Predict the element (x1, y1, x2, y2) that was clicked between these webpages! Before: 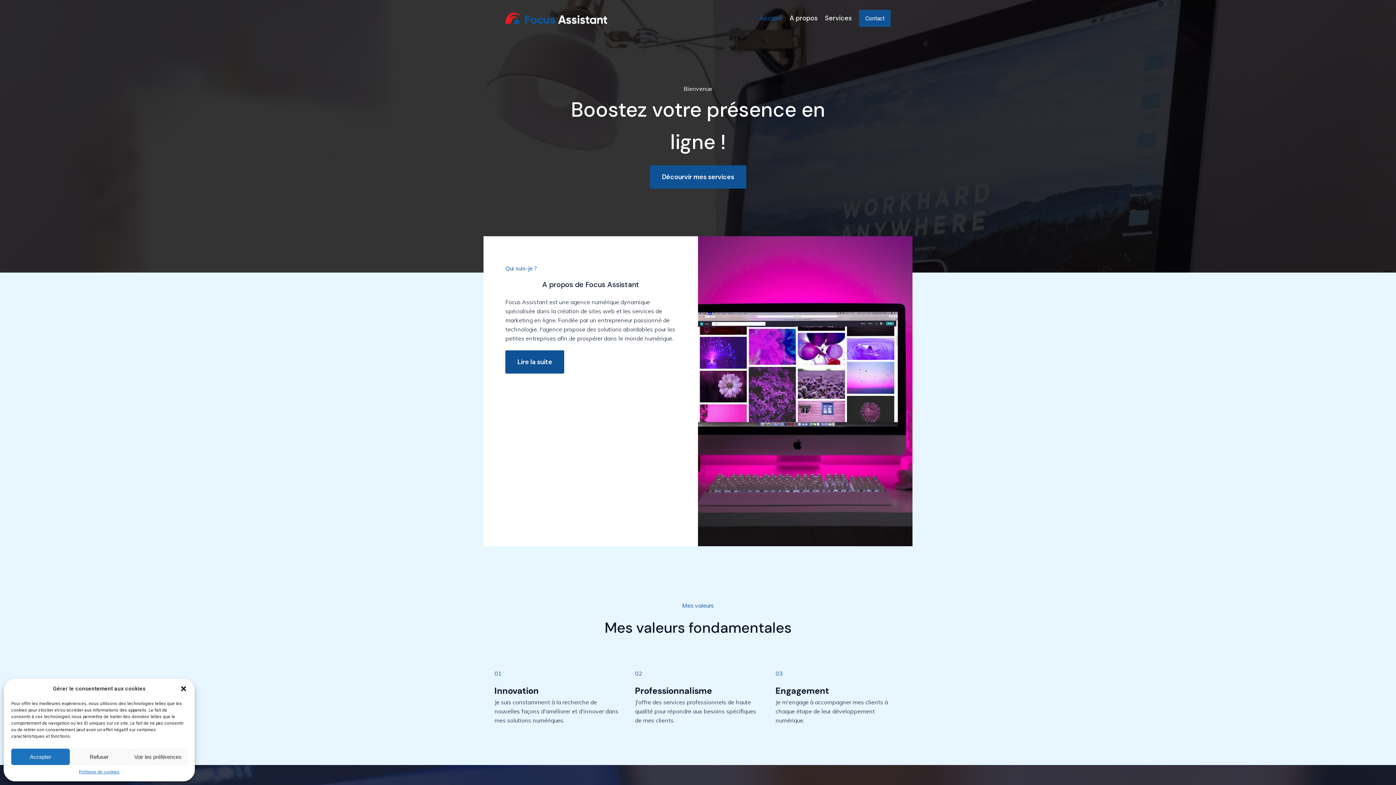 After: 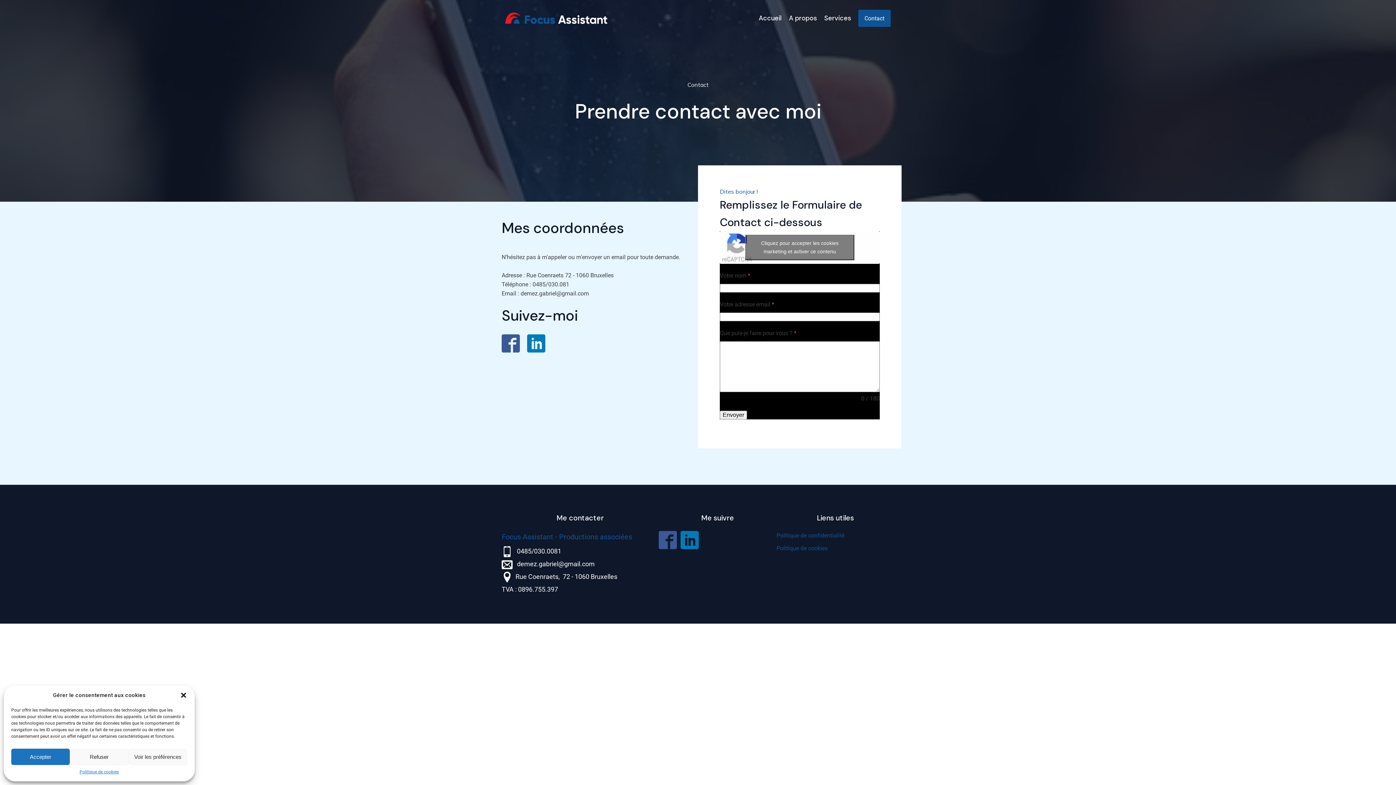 Action: label: Contact bbox: (859, 9, 890, 26)